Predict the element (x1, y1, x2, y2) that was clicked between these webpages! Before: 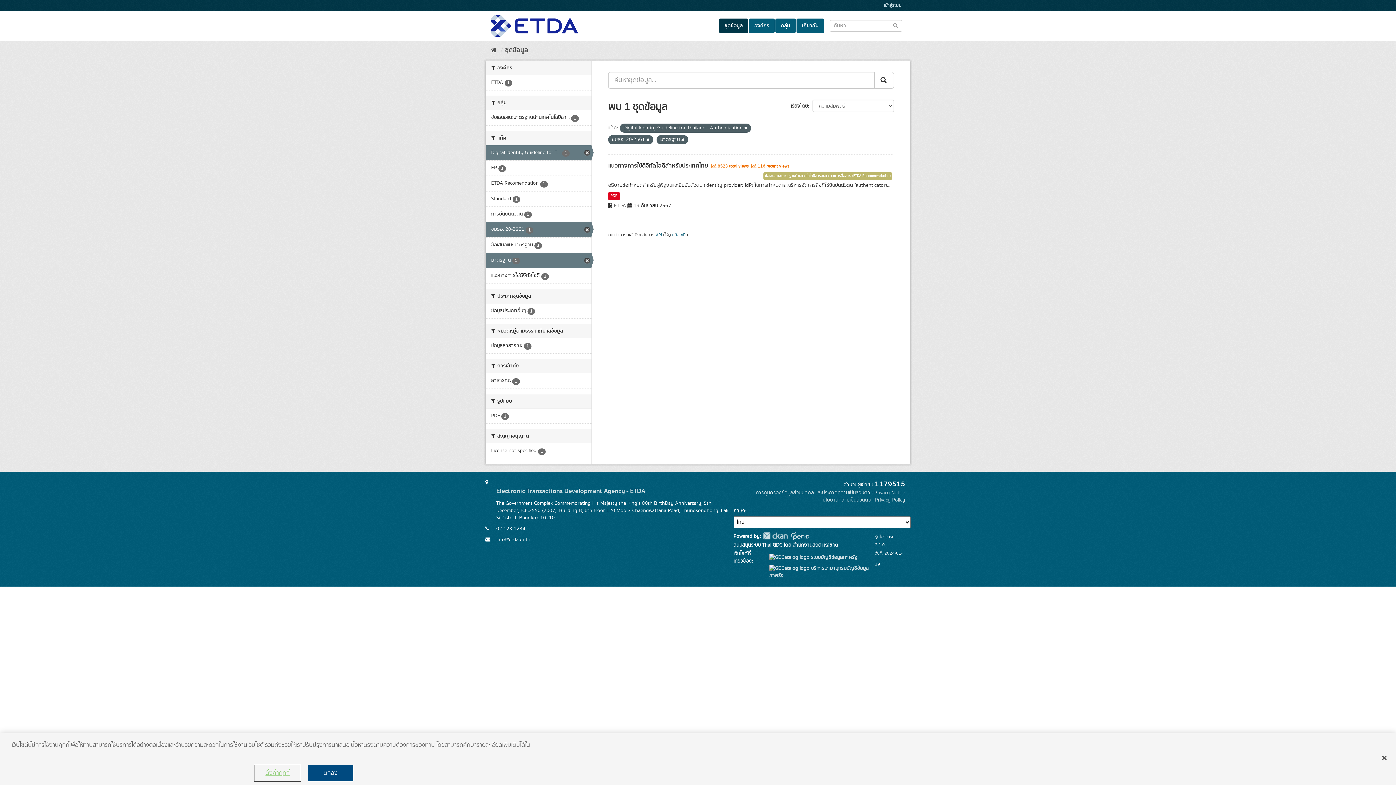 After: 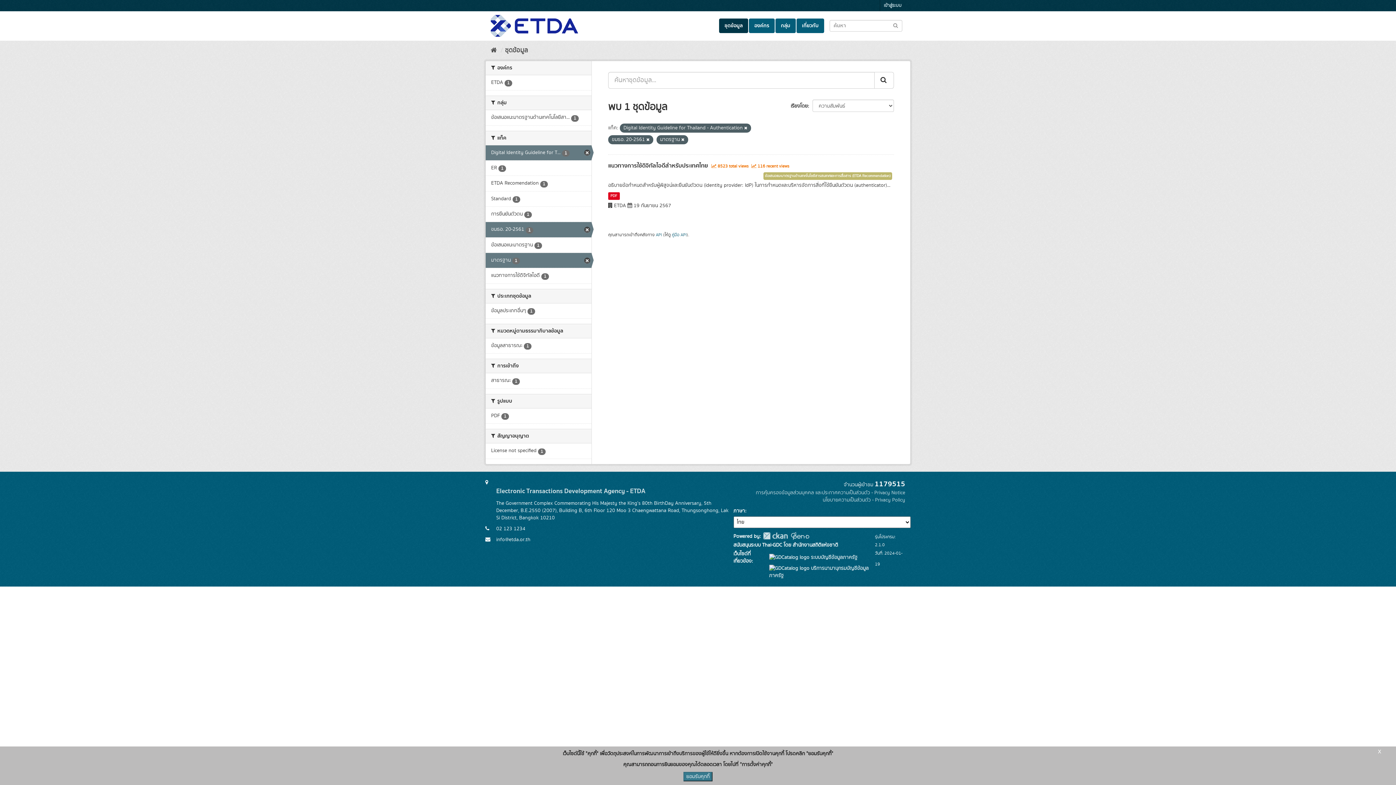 Action: bbox: (874, 72, 894, 88) label: Submit